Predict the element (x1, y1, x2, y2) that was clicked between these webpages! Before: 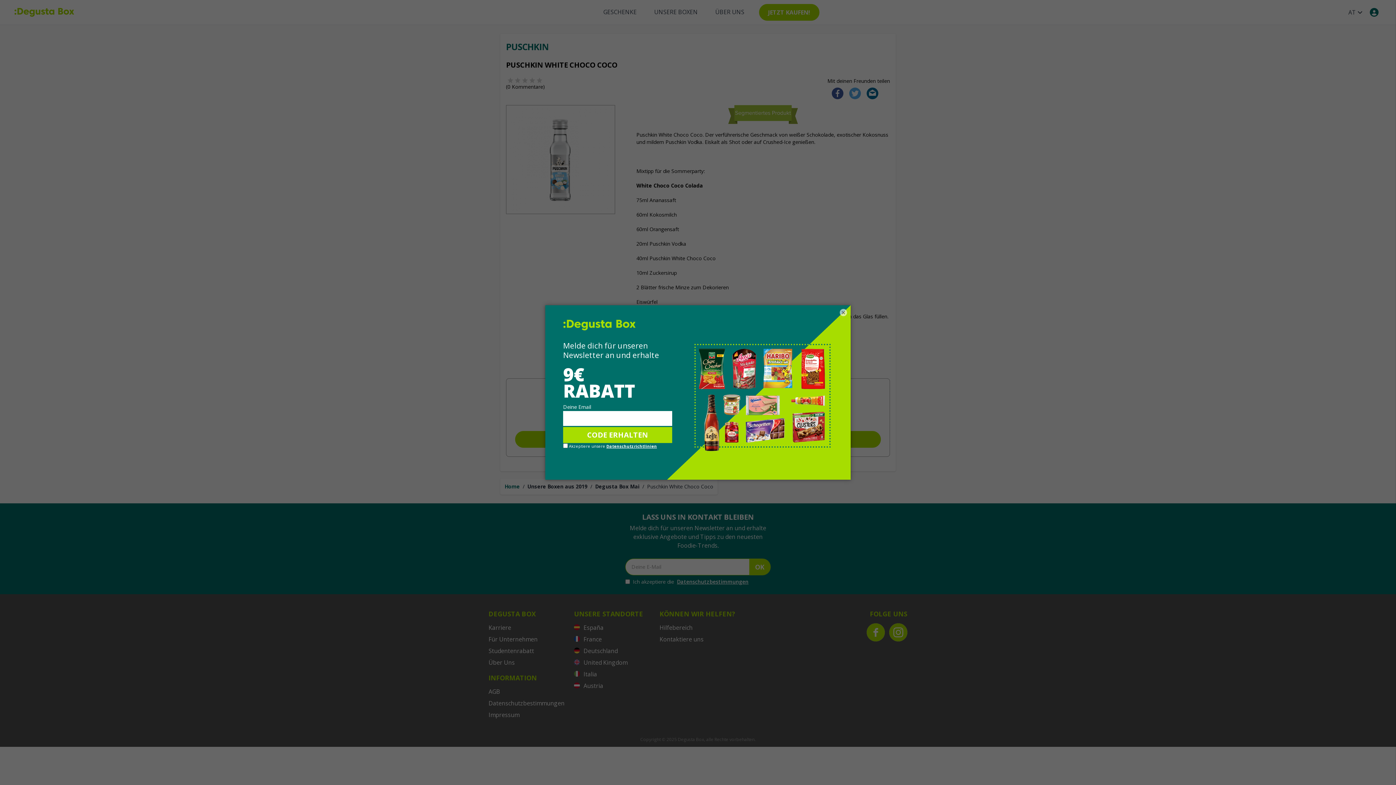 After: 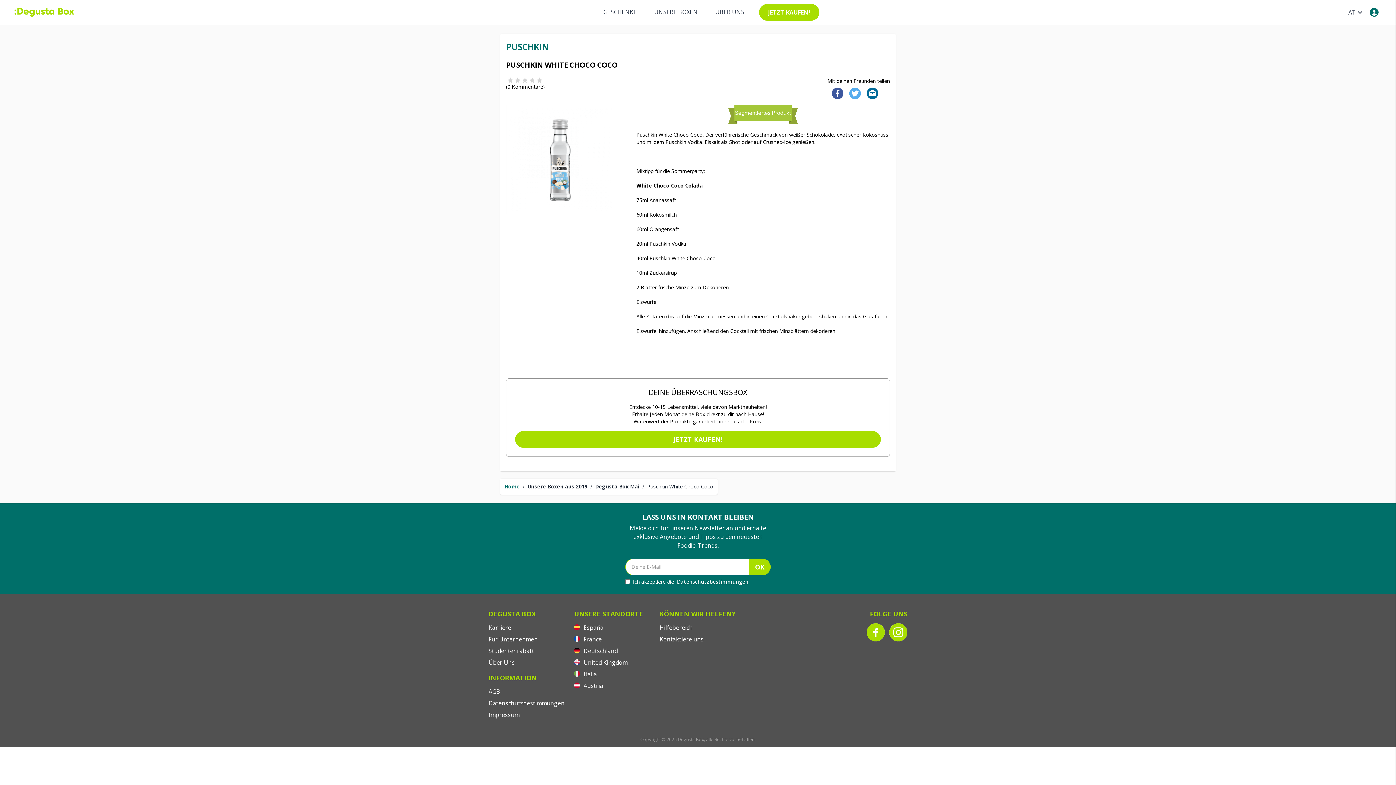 Action: label: × bbox: (840, 309, 847, 316)